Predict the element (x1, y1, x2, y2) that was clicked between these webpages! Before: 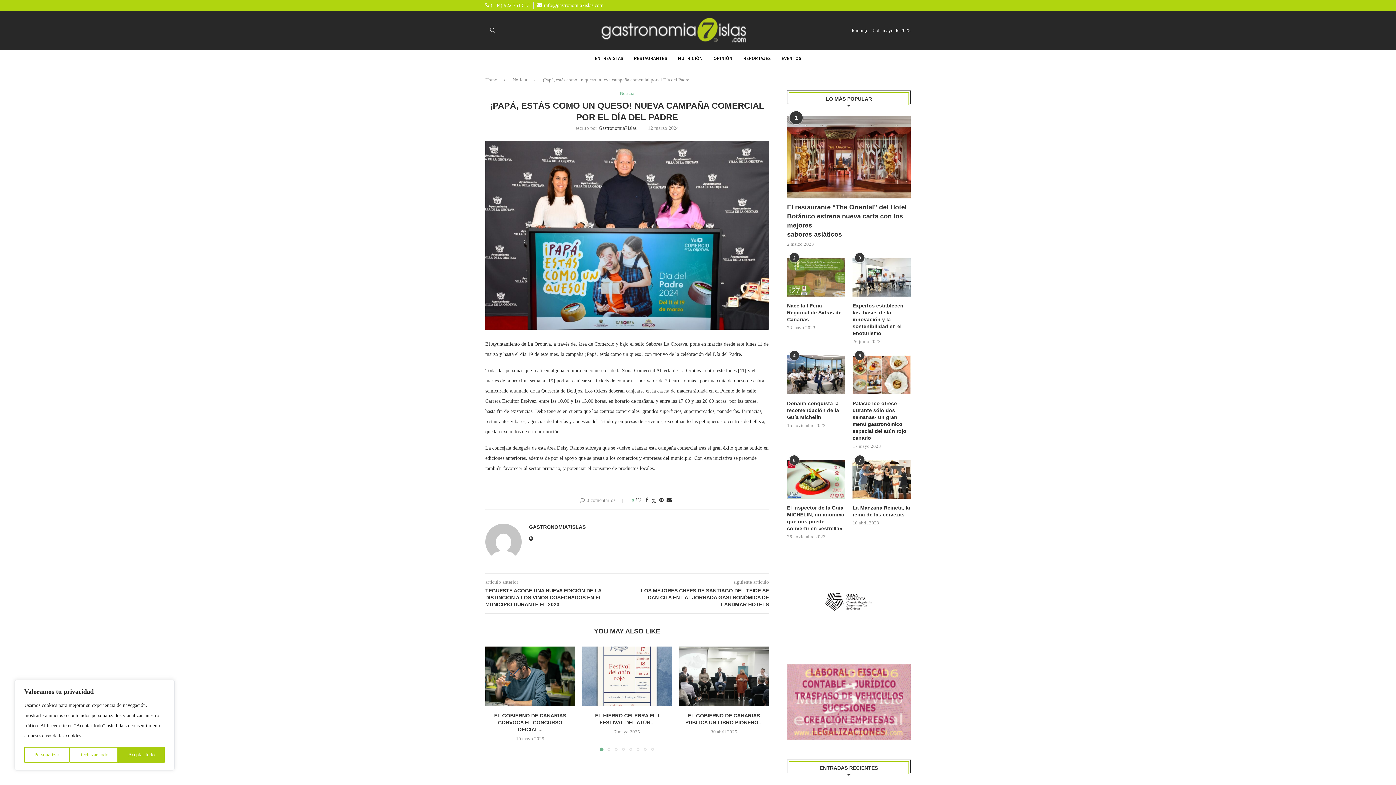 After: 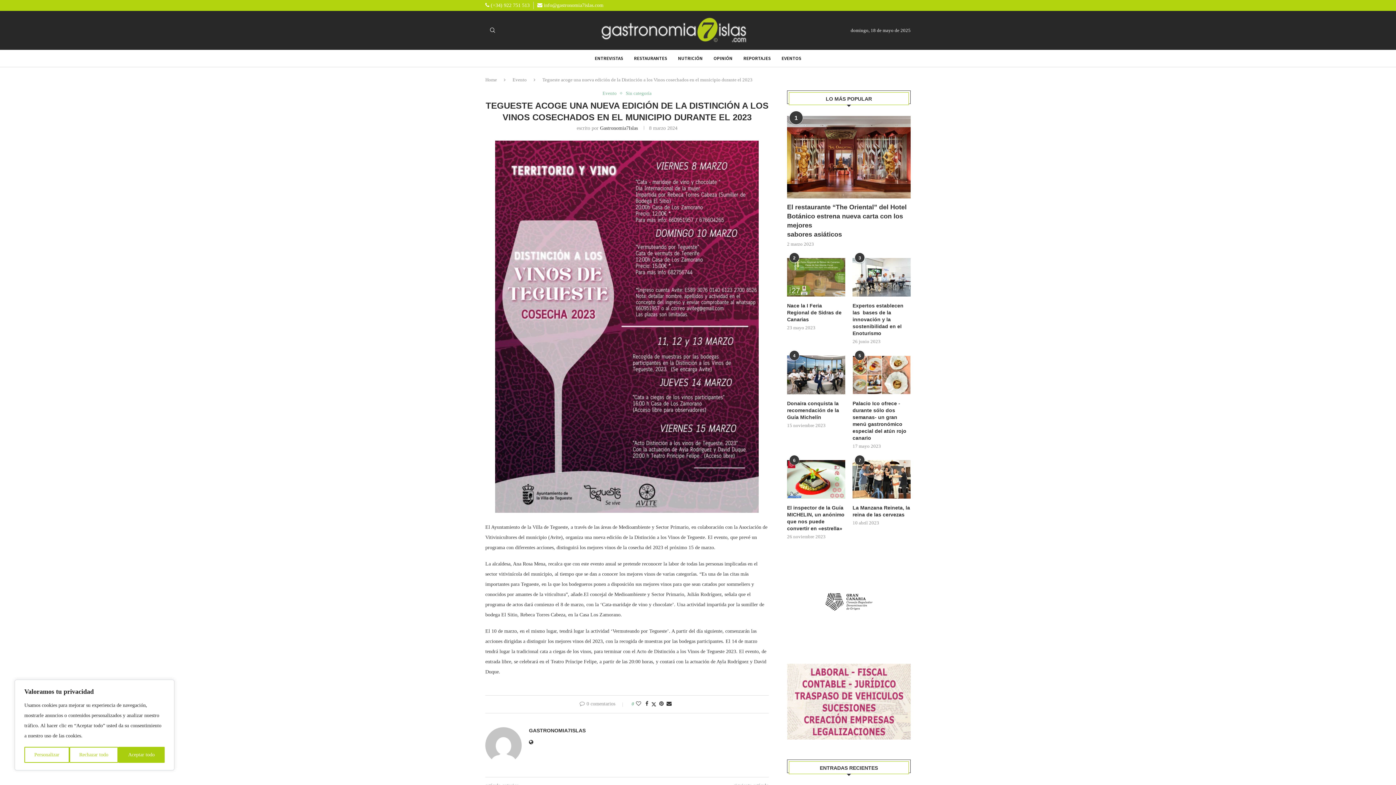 Action: bbox: (485, 587, 627, 608) label: TEGUESTE ACOGE UNA NUEVA EDICIÓN DE LA DISTINCIÓN A LOS VINOS COSECHADOS EN EL MUNICIPIO DURANTE EL 2023